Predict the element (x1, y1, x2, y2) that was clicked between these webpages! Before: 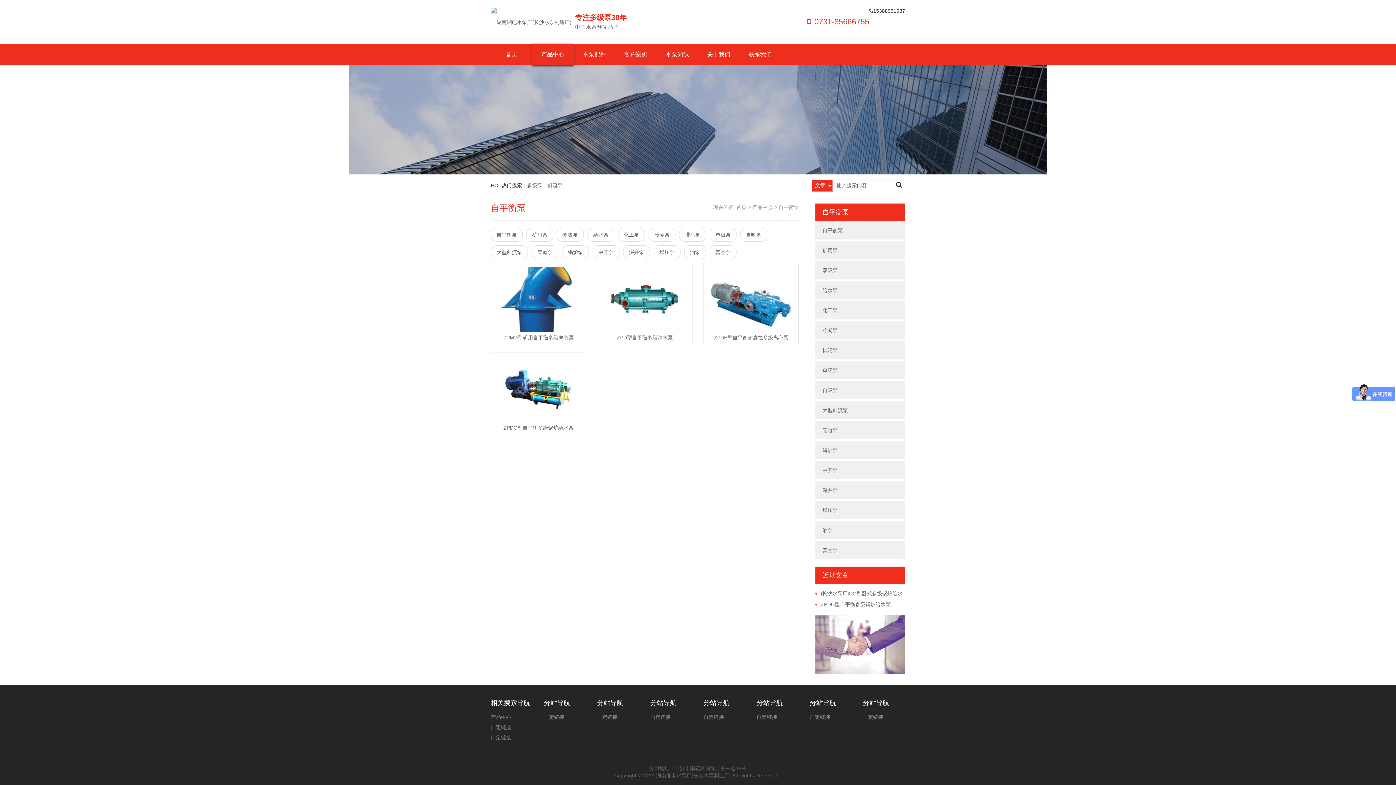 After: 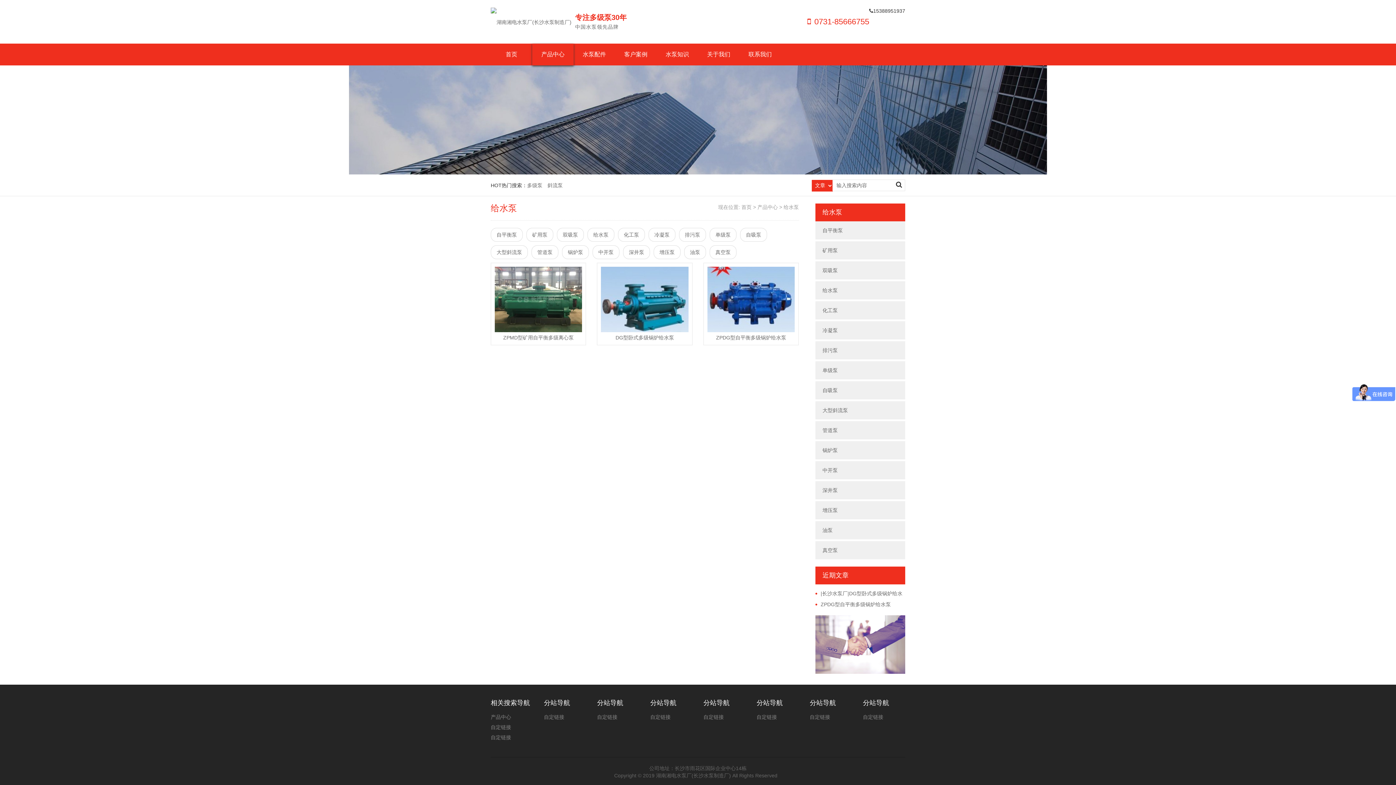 Action: label: 给水泵 bbox: (587, 228, 614, 241)